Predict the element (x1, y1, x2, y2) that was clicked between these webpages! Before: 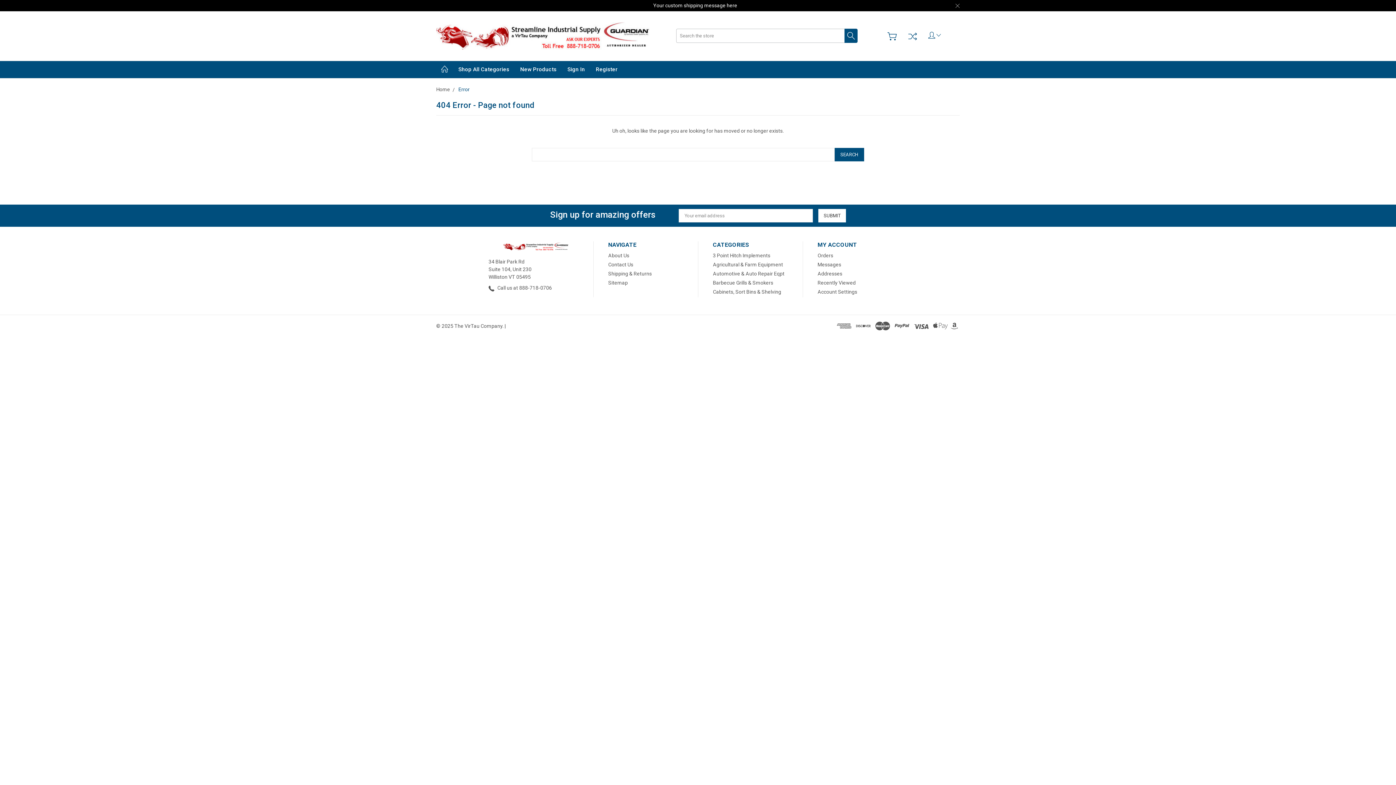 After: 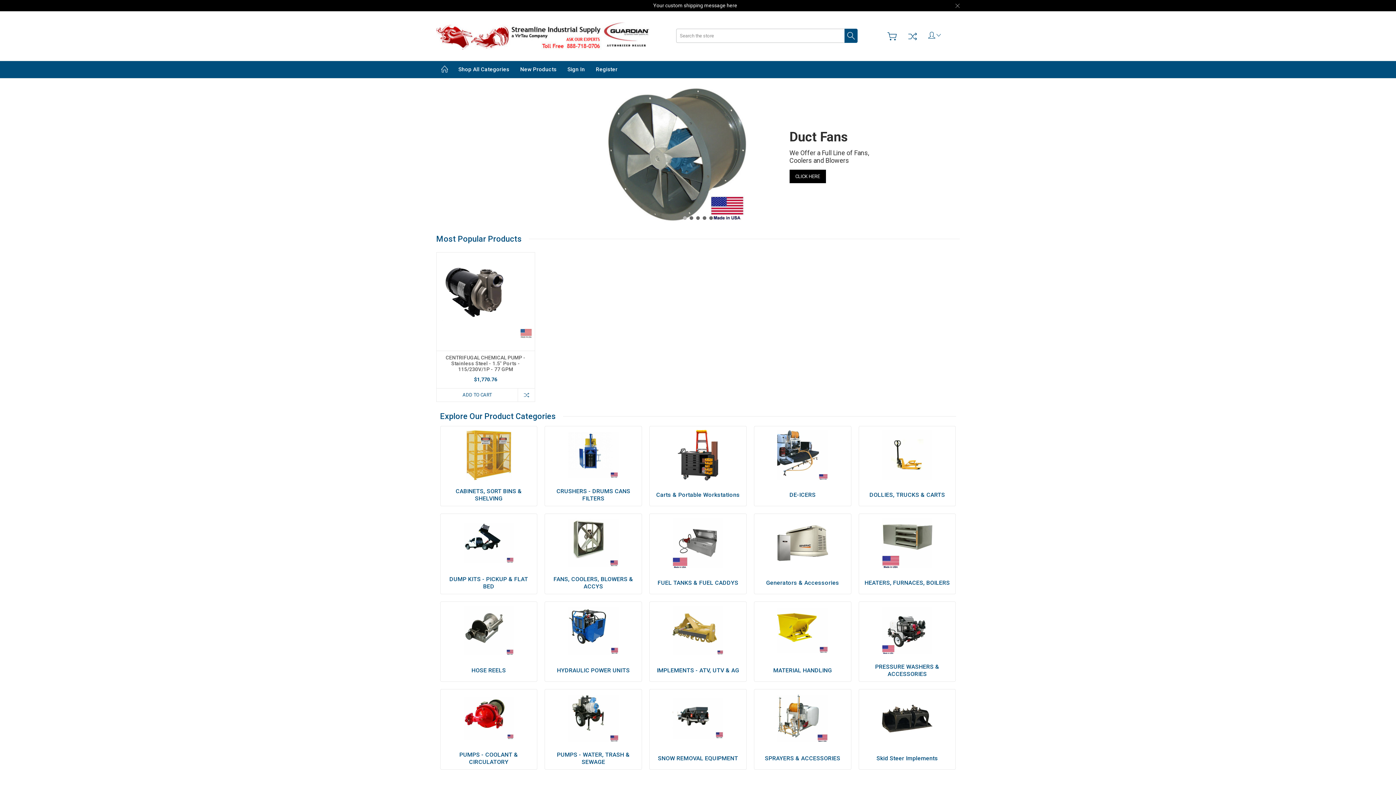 Action: bbox: (436, 86, 450, 92) label: Home